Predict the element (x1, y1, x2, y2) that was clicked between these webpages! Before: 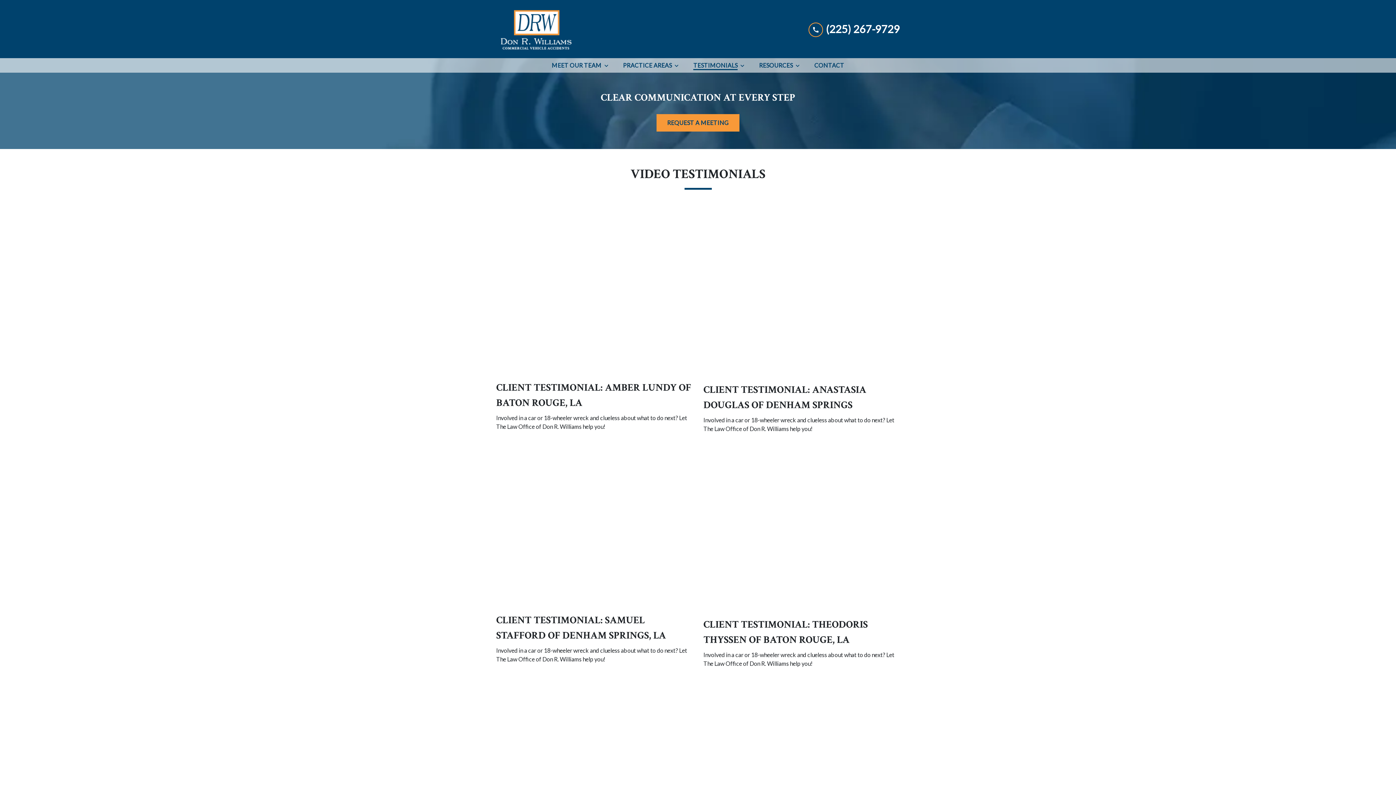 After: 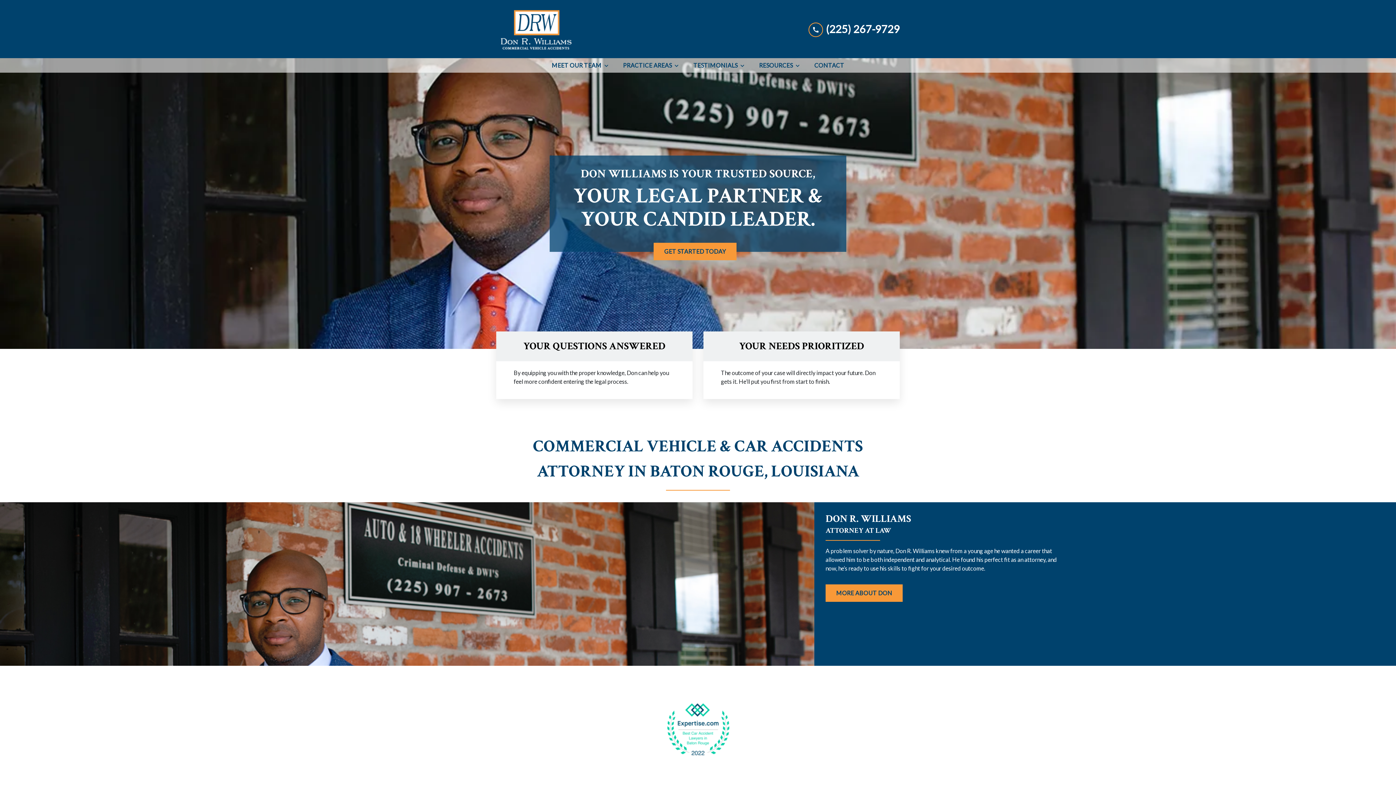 Action: label: link to home page bbox: (496, 5, 575, 52)